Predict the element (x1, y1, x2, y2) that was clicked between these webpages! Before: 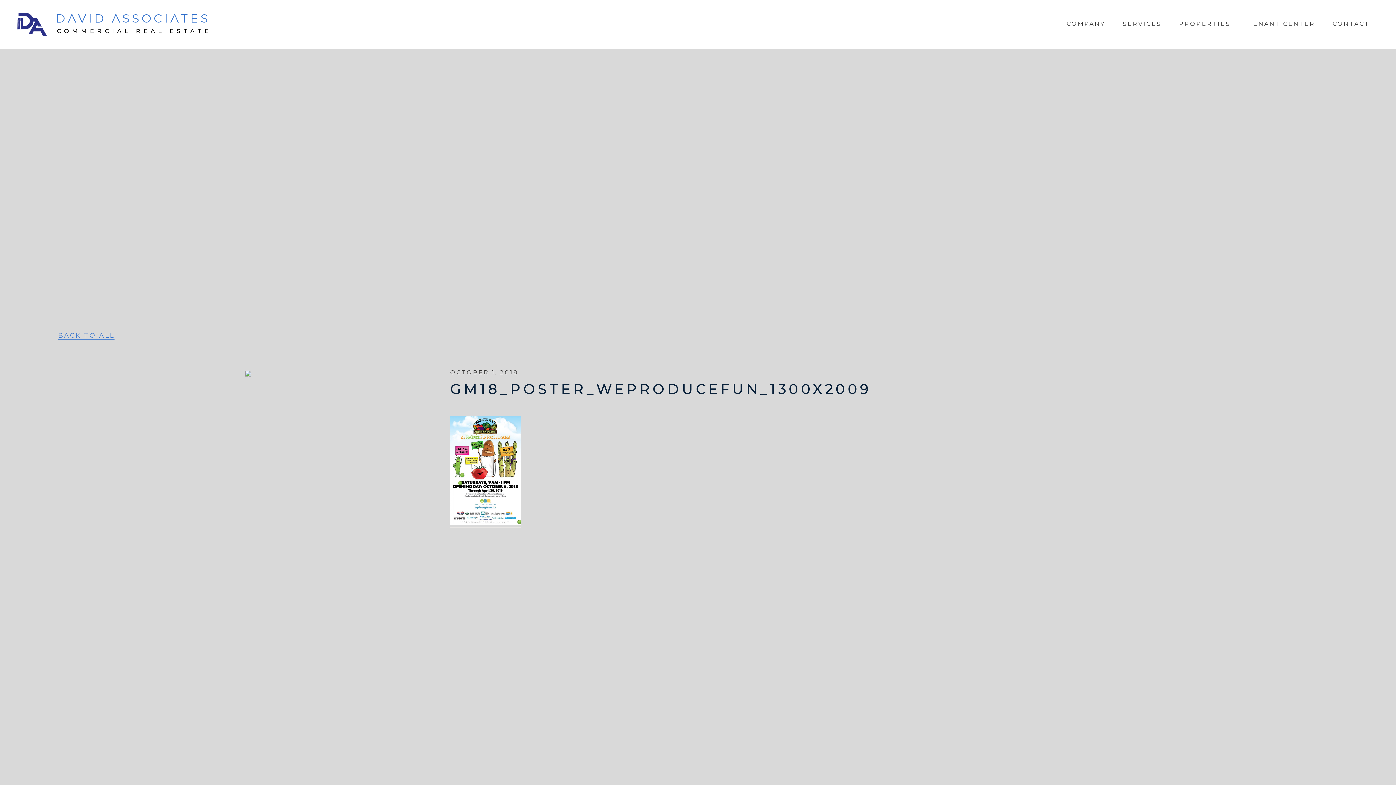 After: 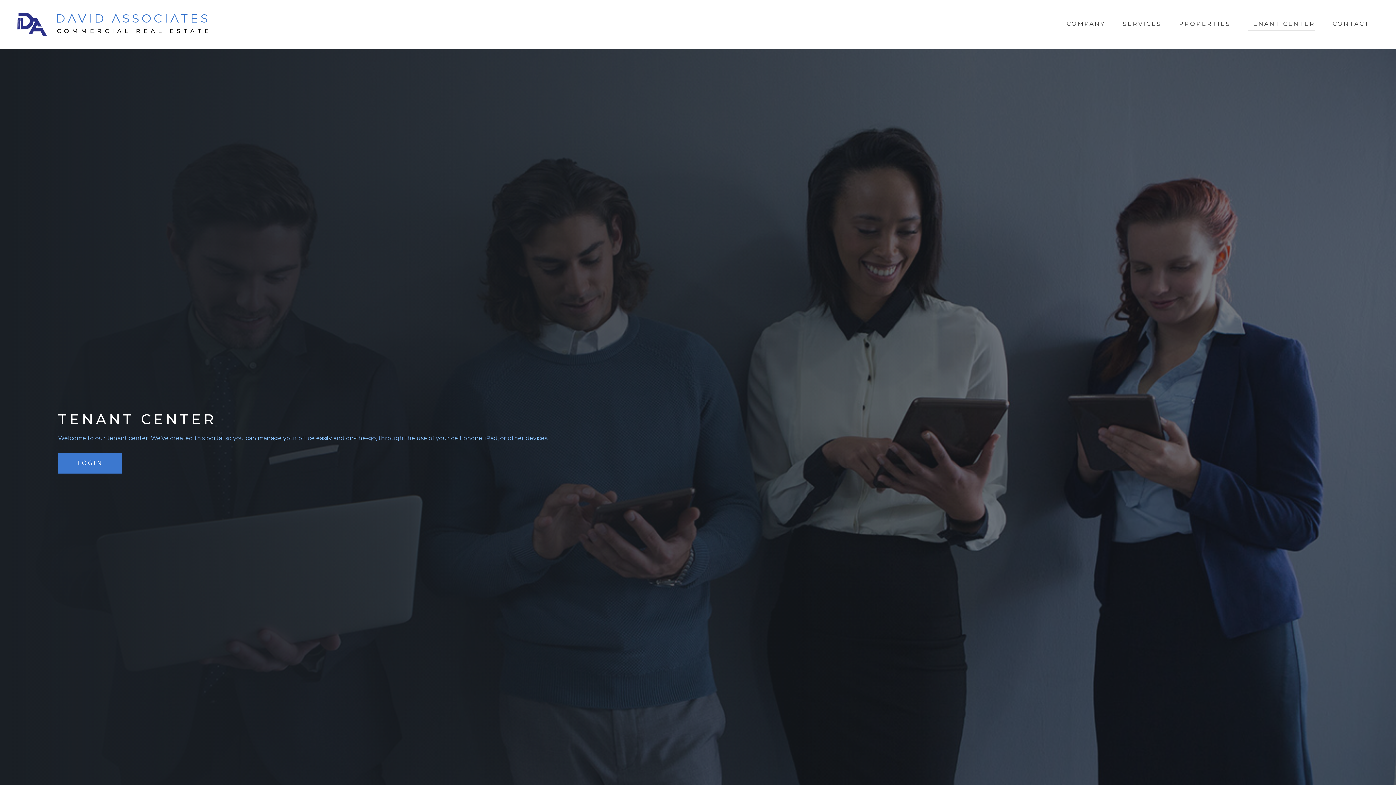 Action: label: TENANT CENTER bbox: (1248, 18, 1315, 30)